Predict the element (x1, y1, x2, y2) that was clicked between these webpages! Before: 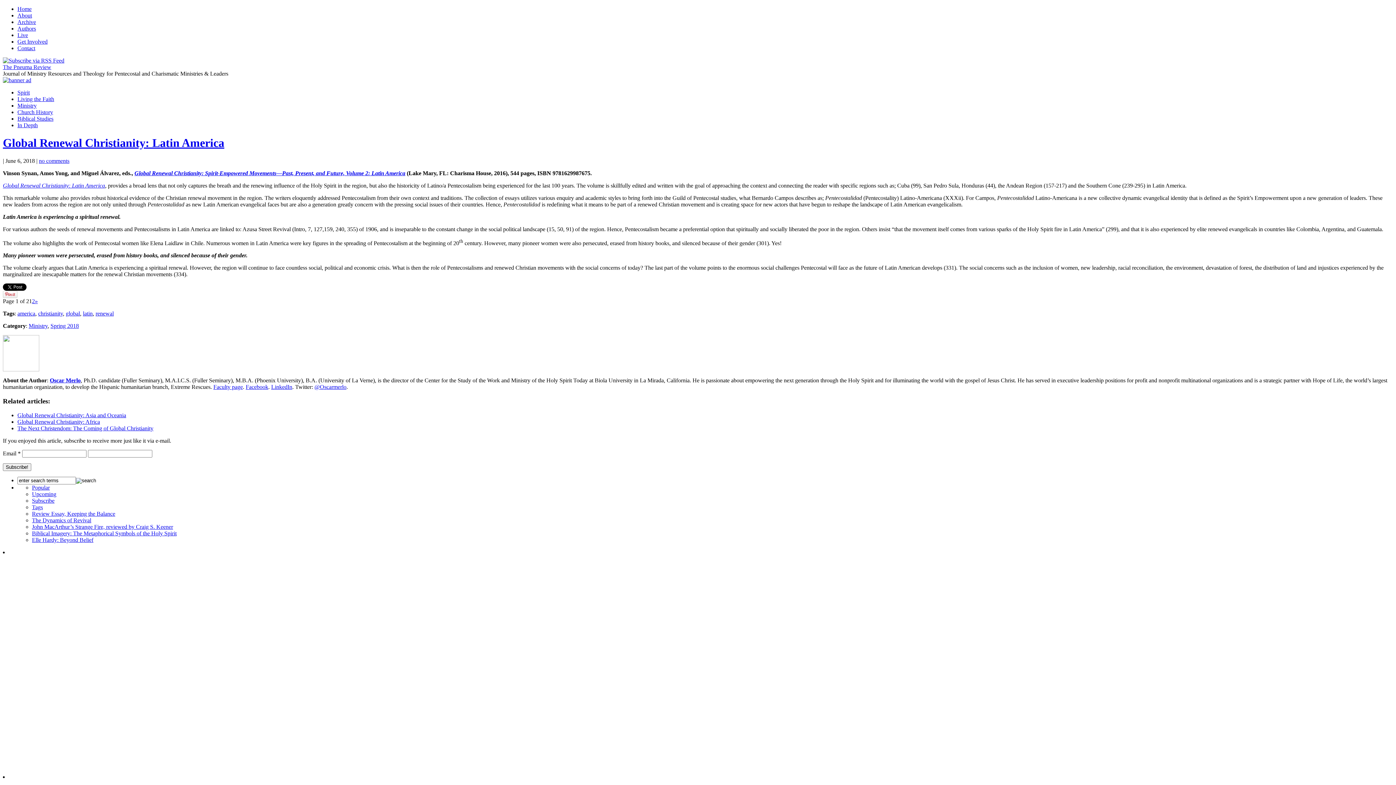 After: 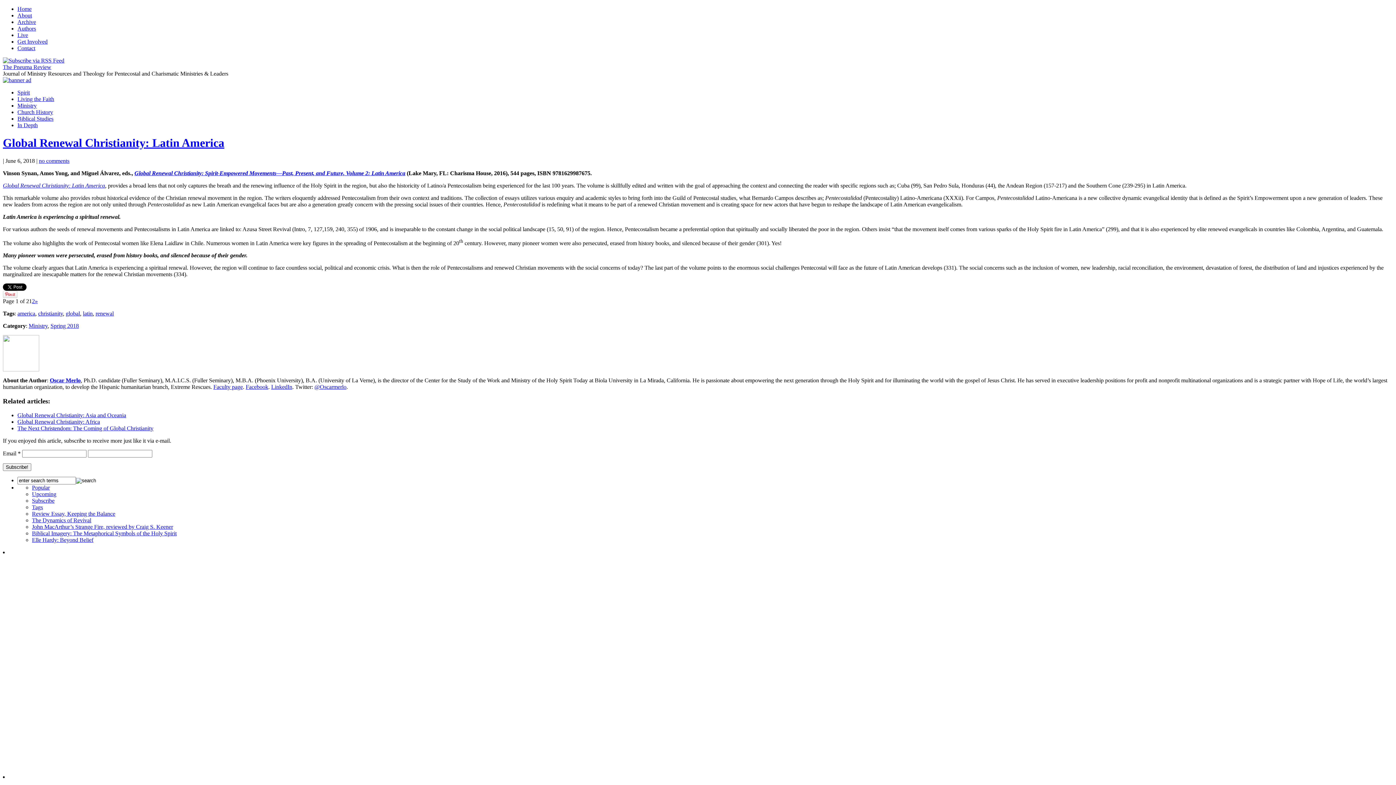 Action: bbox: (32, 484, 49, 490) label: Popular